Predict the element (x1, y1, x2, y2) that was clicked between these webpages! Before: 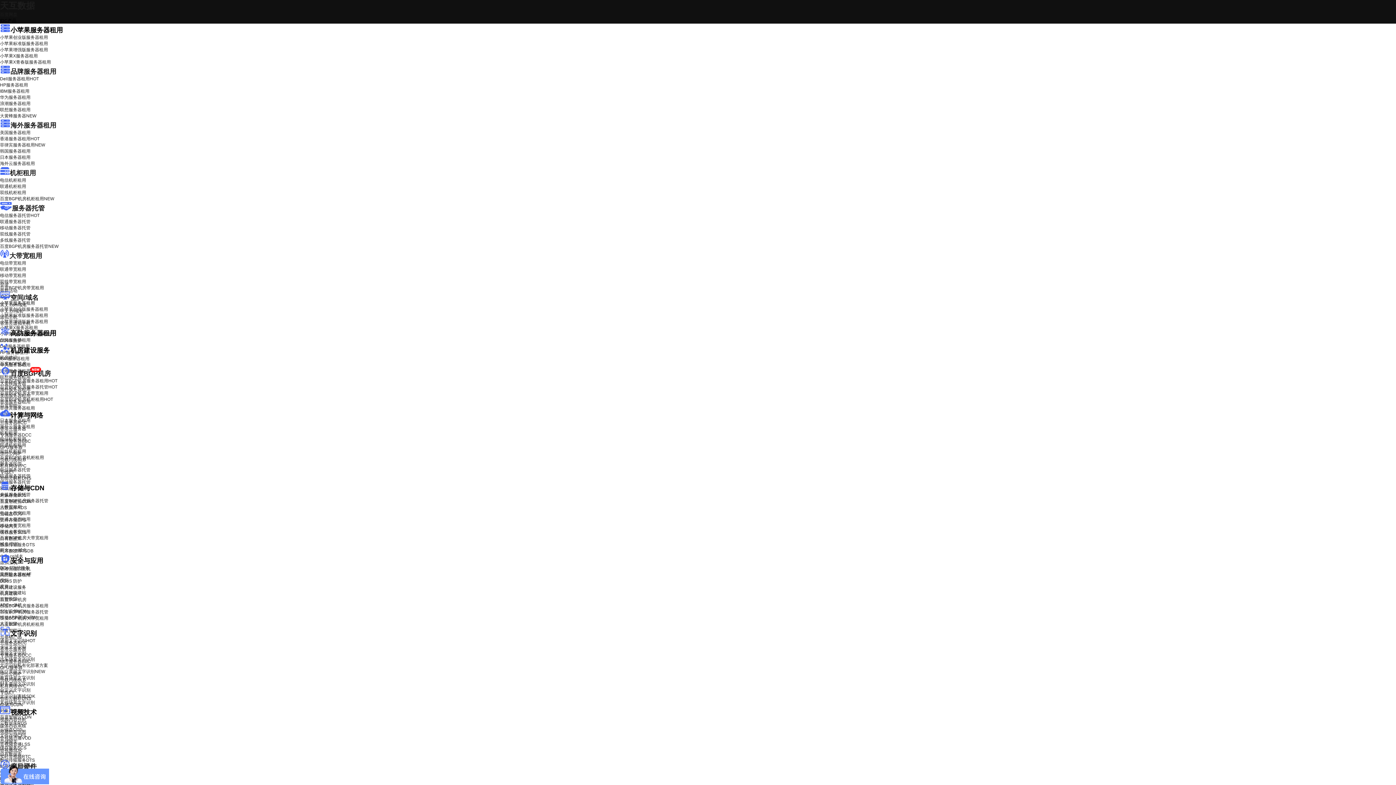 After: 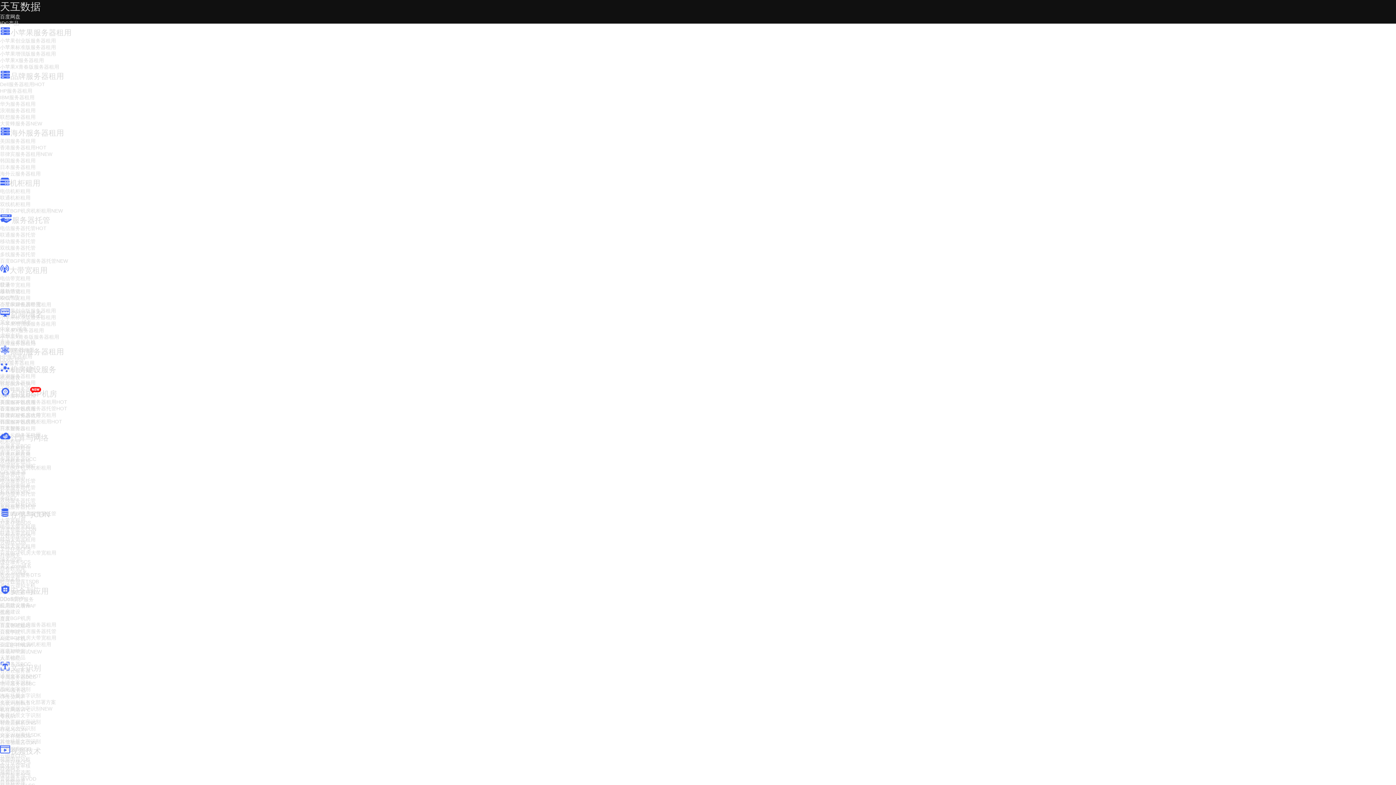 Action: label: 视频封面选图 bbox: (0, 729, 26, 734)